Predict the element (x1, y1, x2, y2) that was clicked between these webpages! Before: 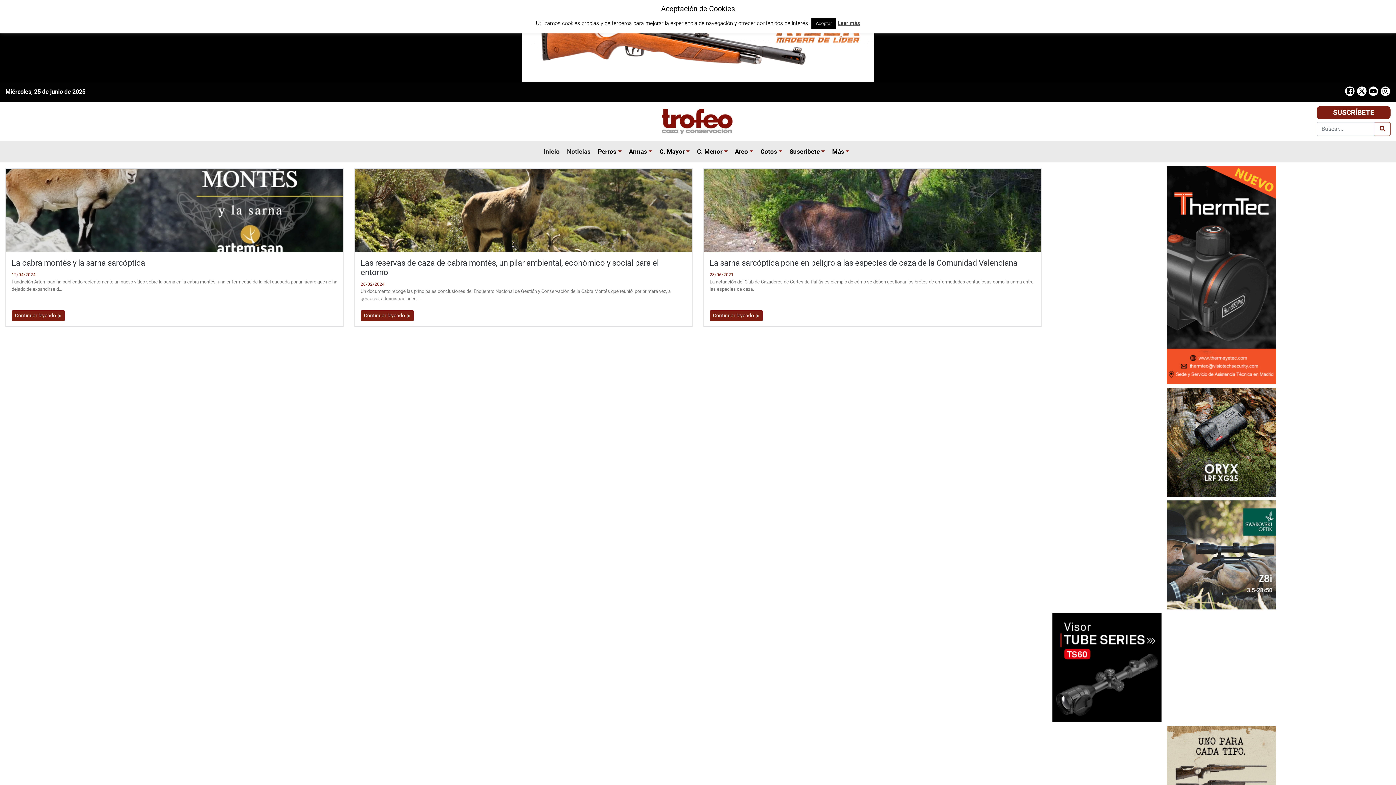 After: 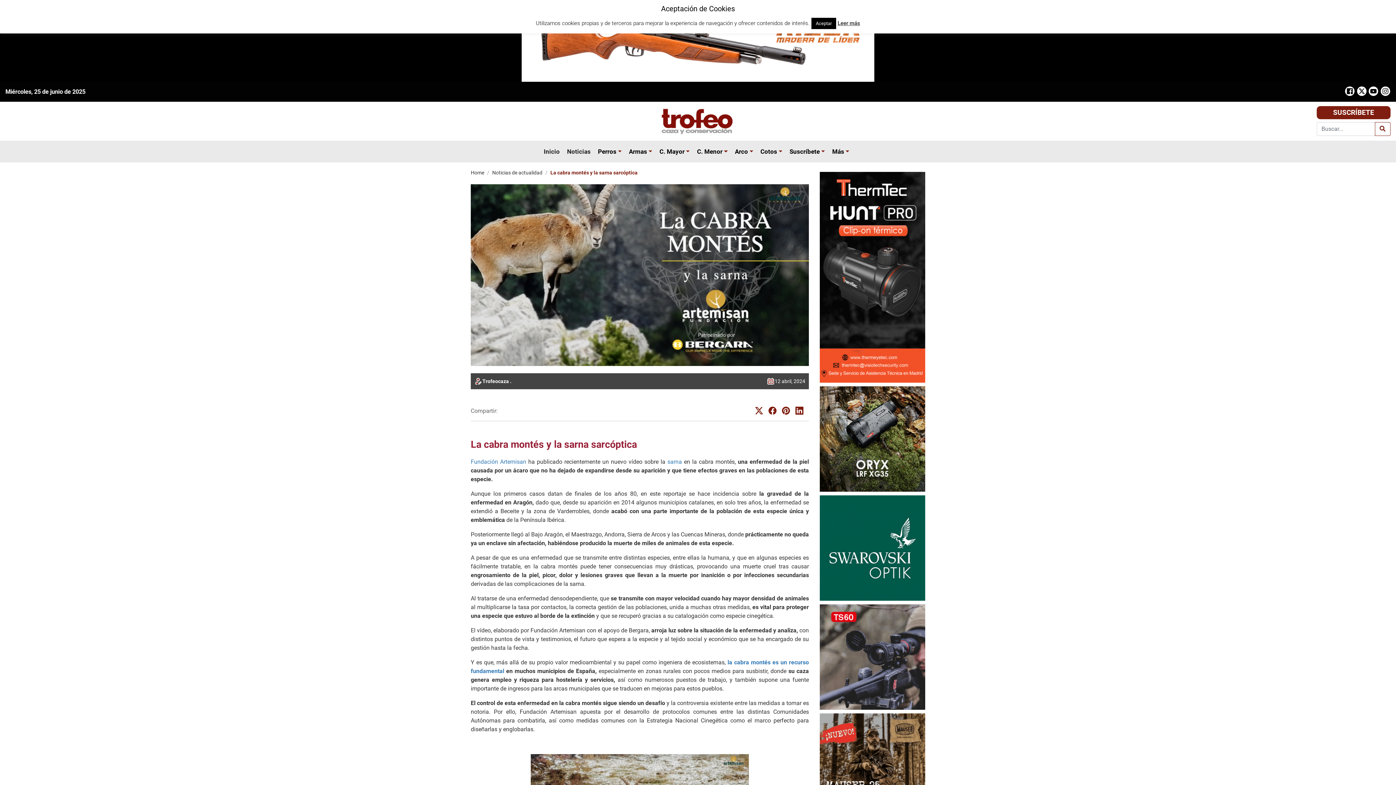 Action: bbox: (5, 168, 343, 252)